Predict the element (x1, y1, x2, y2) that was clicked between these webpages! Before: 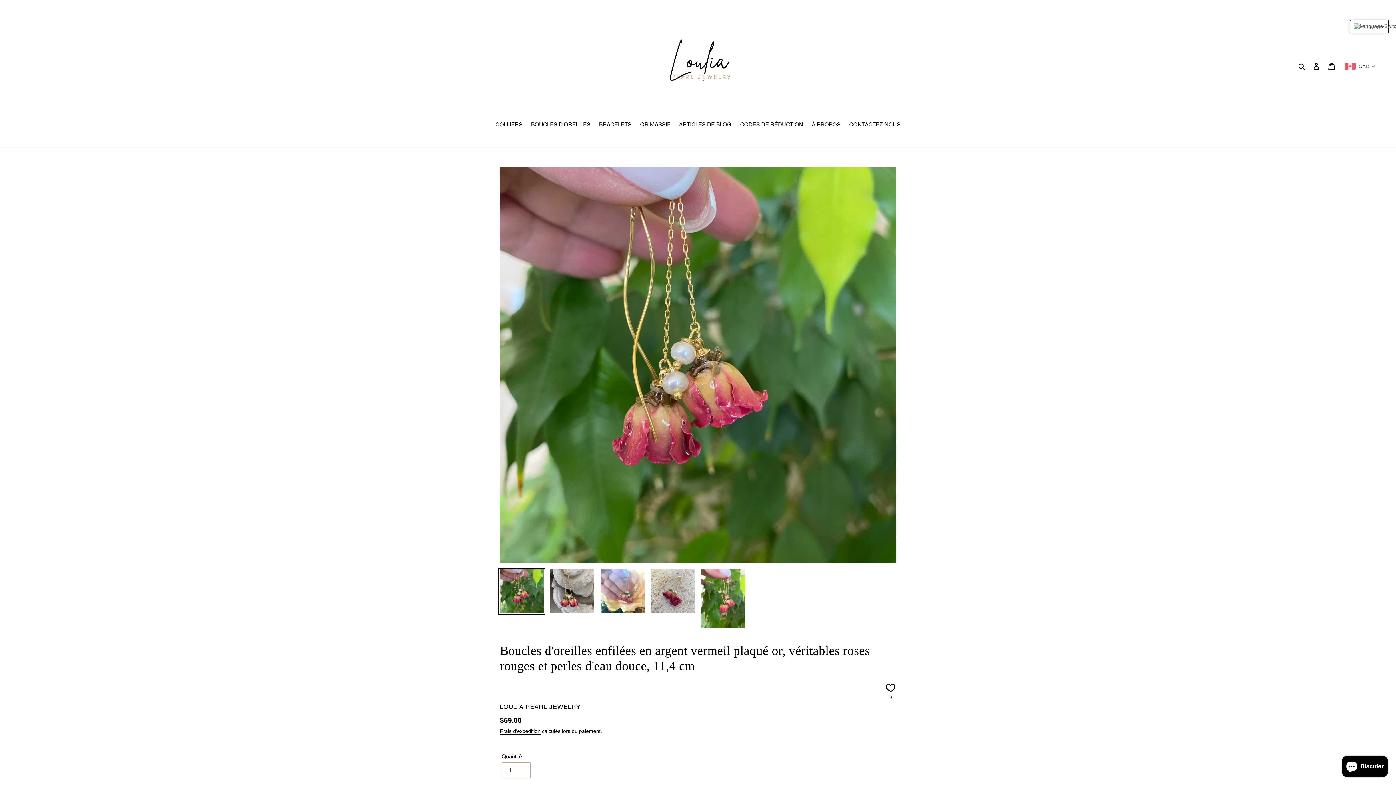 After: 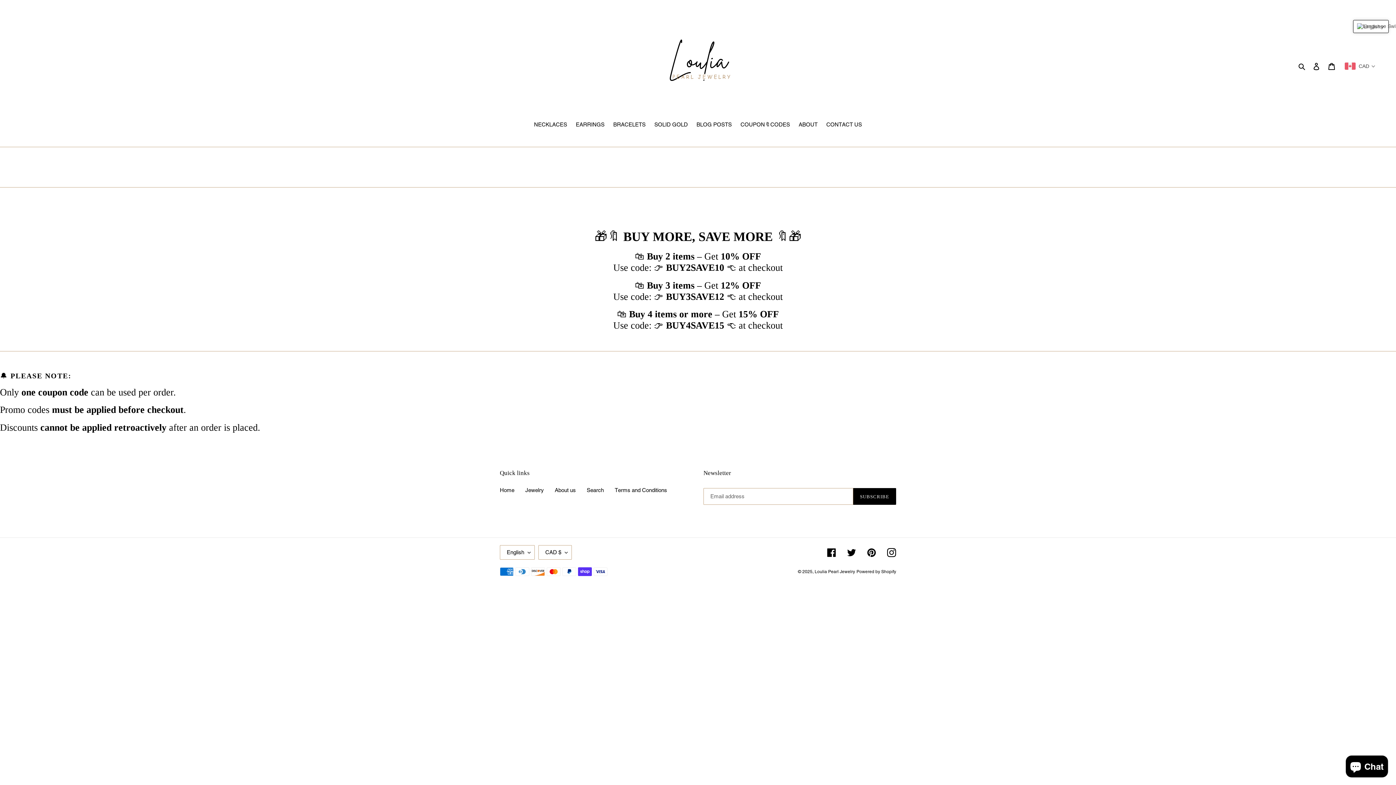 Action: label: CODES DE RÉDUCTION bbox: (736, 120, 806, 129)